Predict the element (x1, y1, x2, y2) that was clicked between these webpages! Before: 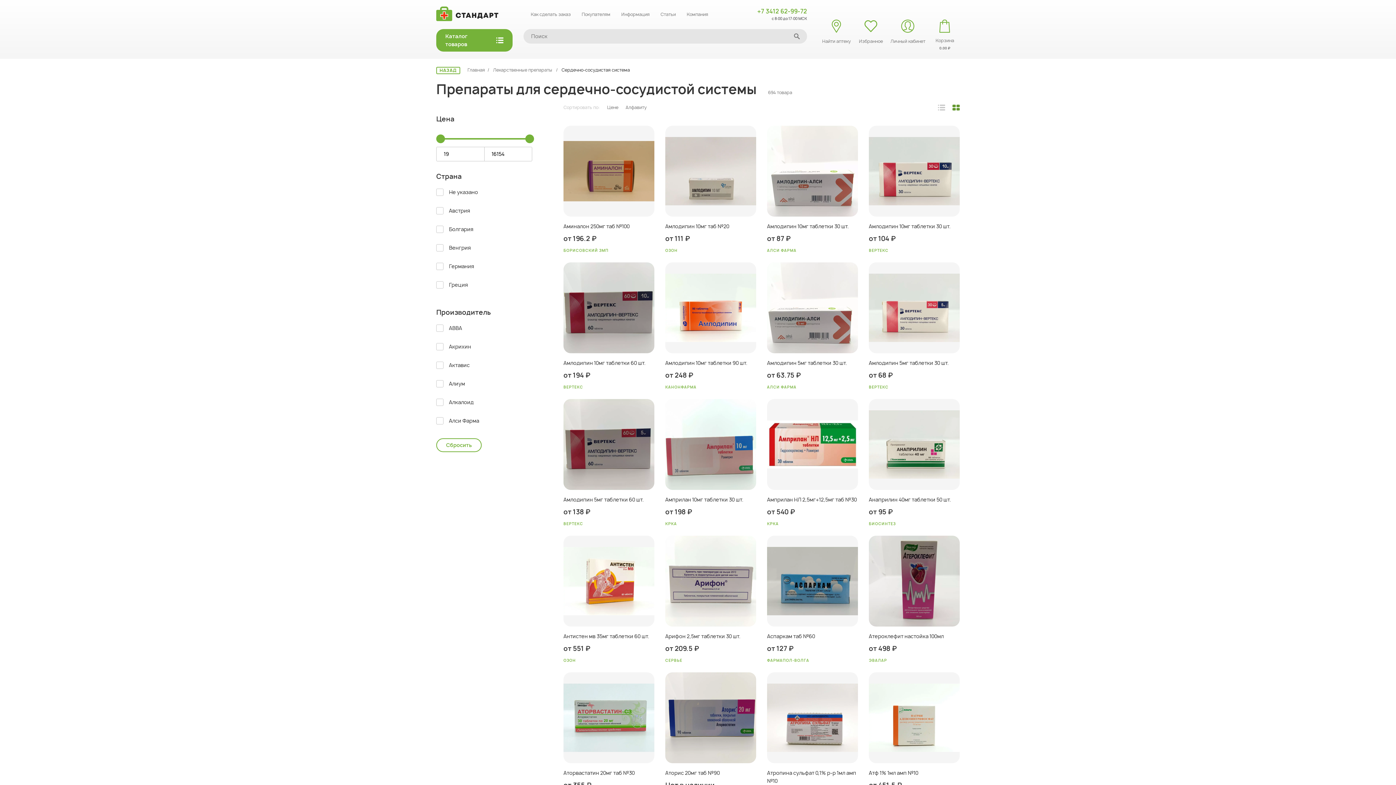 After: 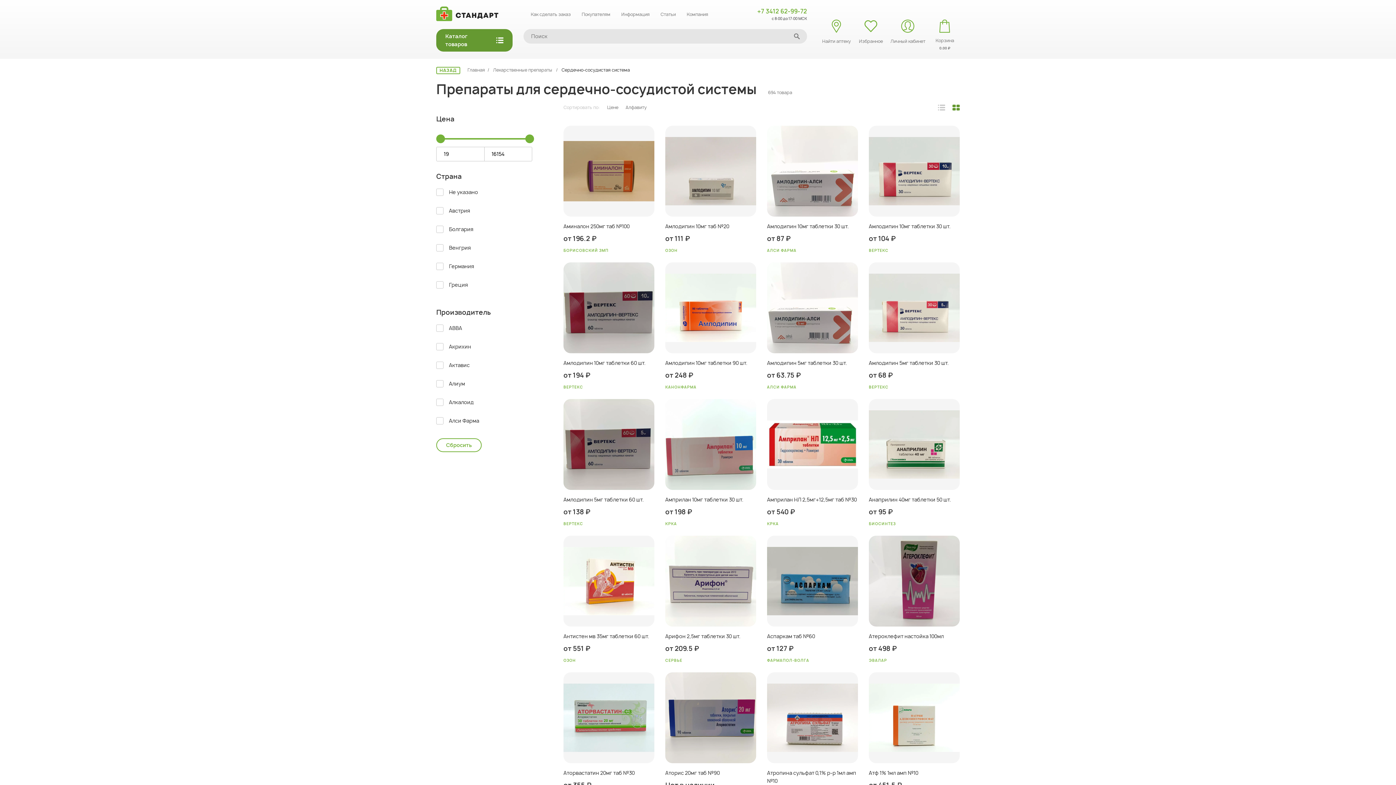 Action: bbox: (436, 29, 512, 51) label: Каталог товаров